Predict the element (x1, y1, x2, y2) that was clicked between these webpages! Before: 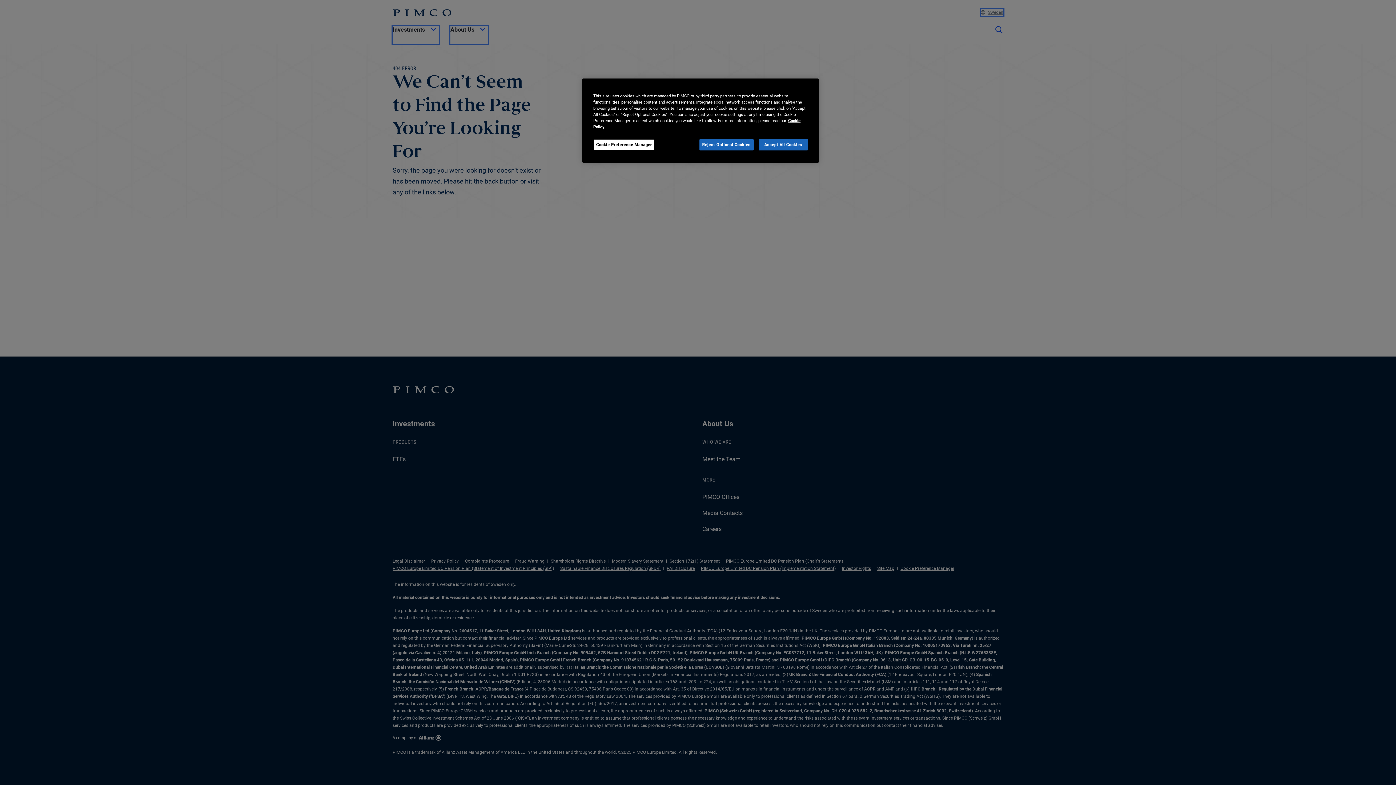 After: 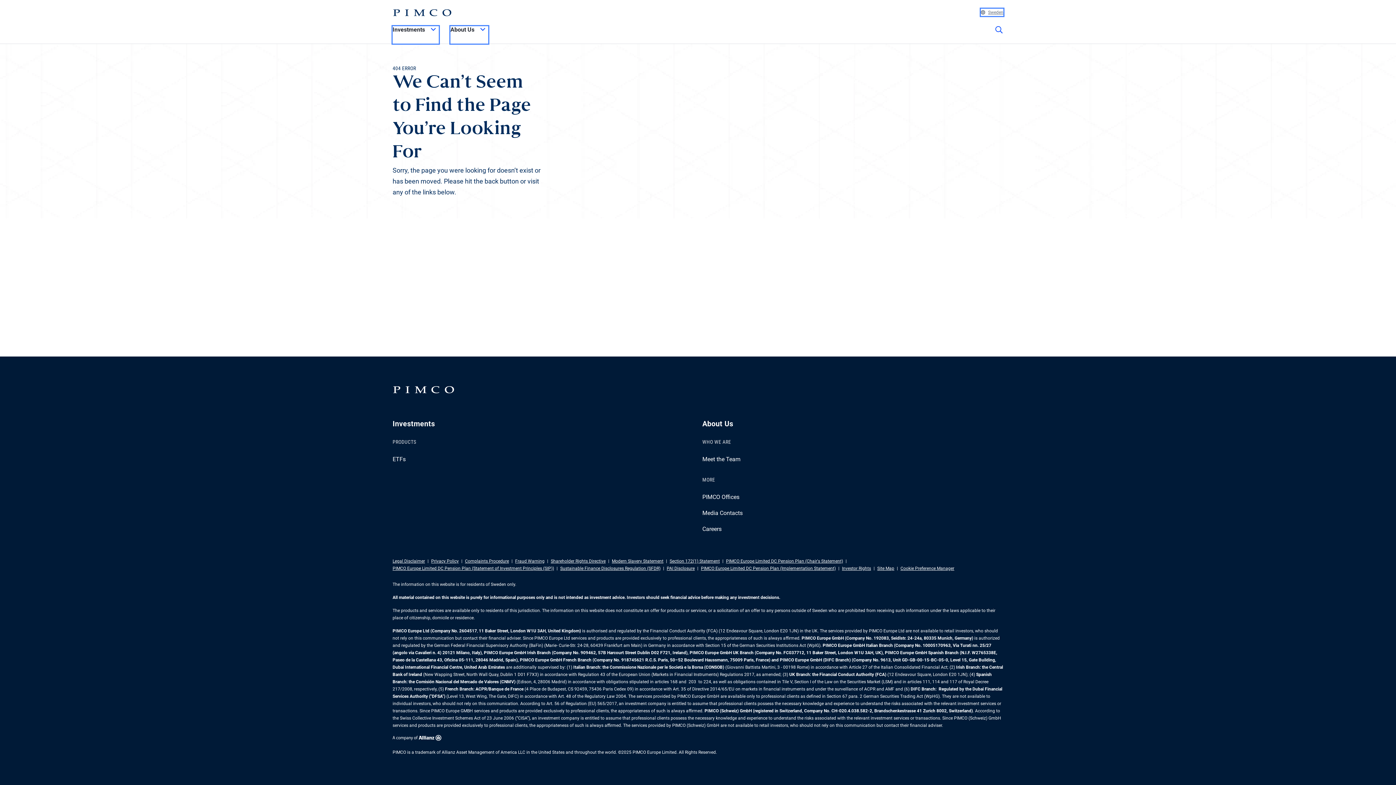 Action: bbox: (758, 139, 808, 150) label: Accept All Cookies